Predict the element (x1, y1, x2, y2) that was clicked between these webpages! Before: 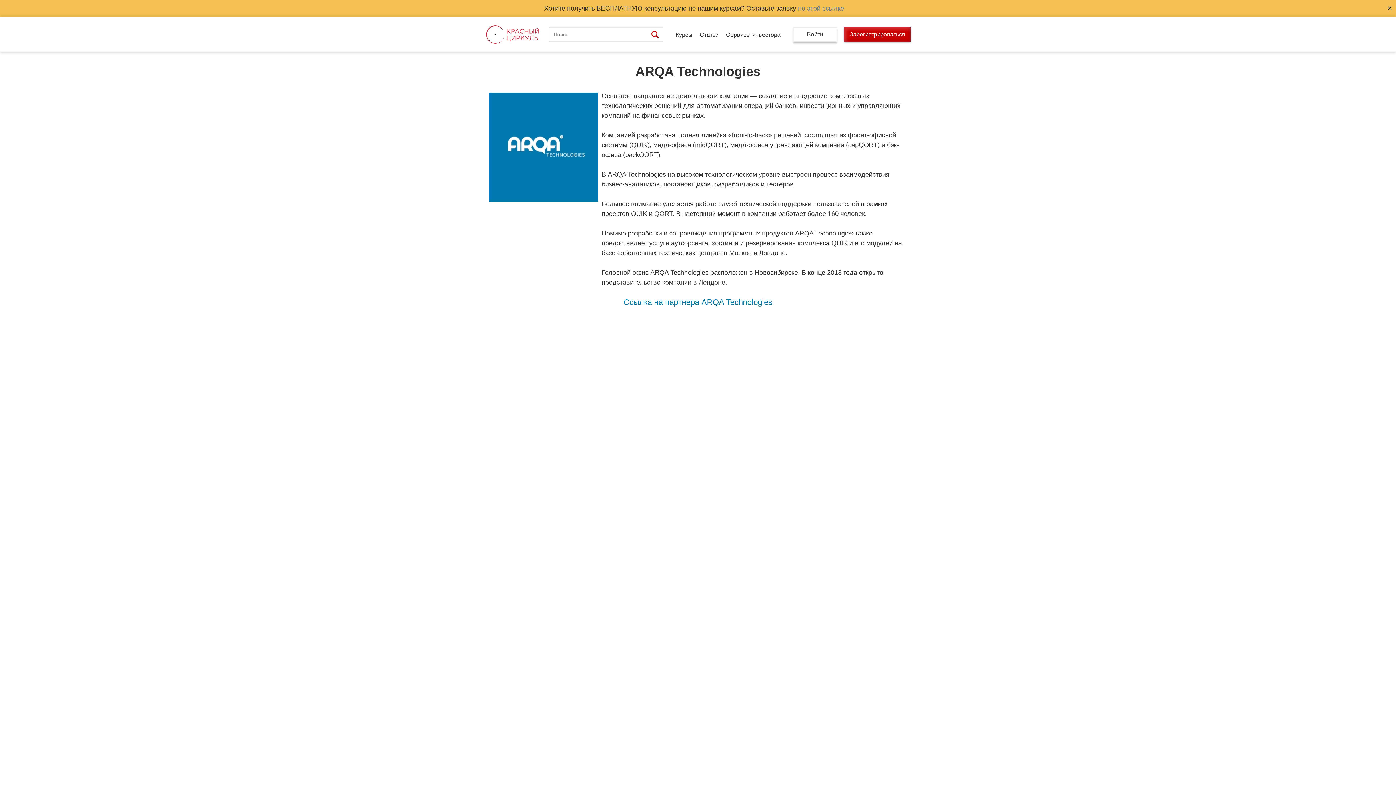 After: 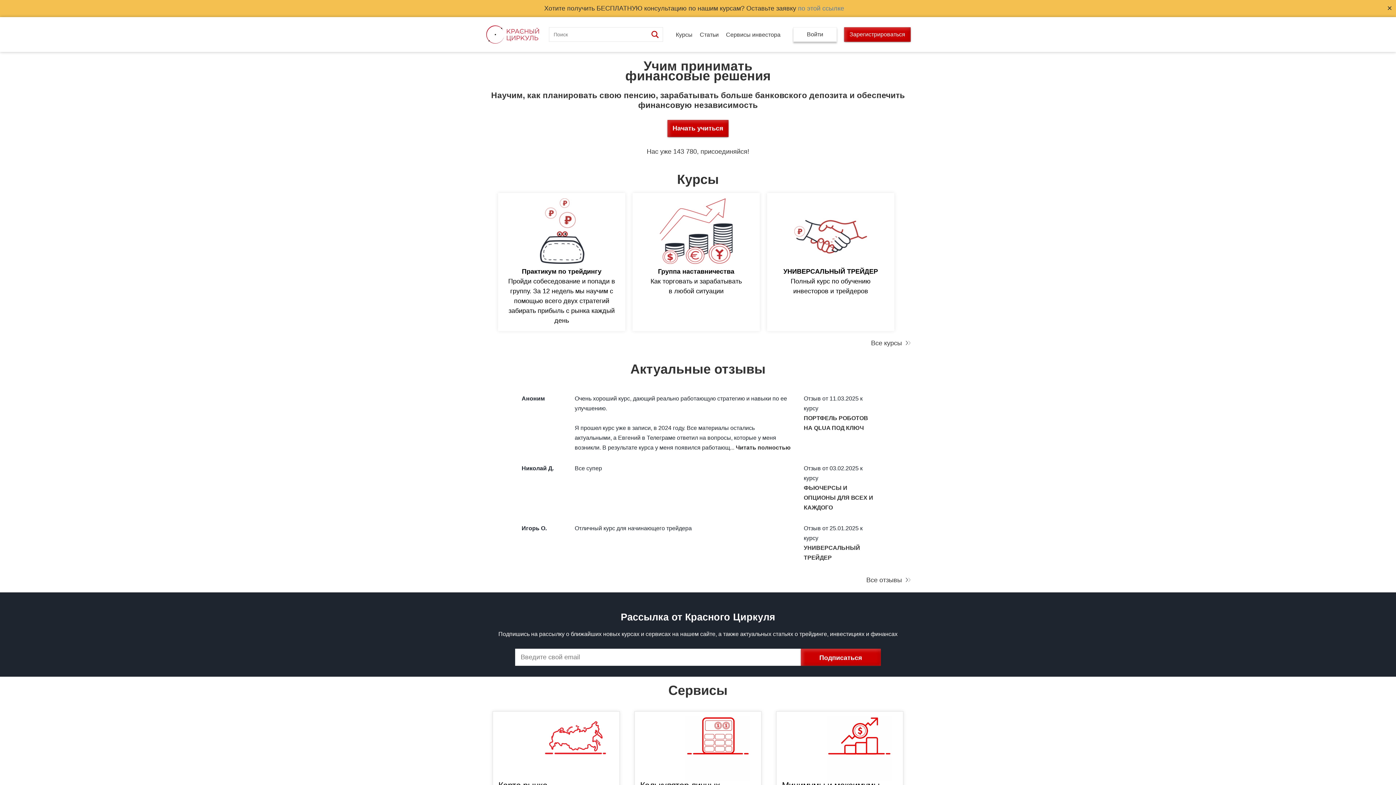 Action: bbox: (485, 25, 540, 43)